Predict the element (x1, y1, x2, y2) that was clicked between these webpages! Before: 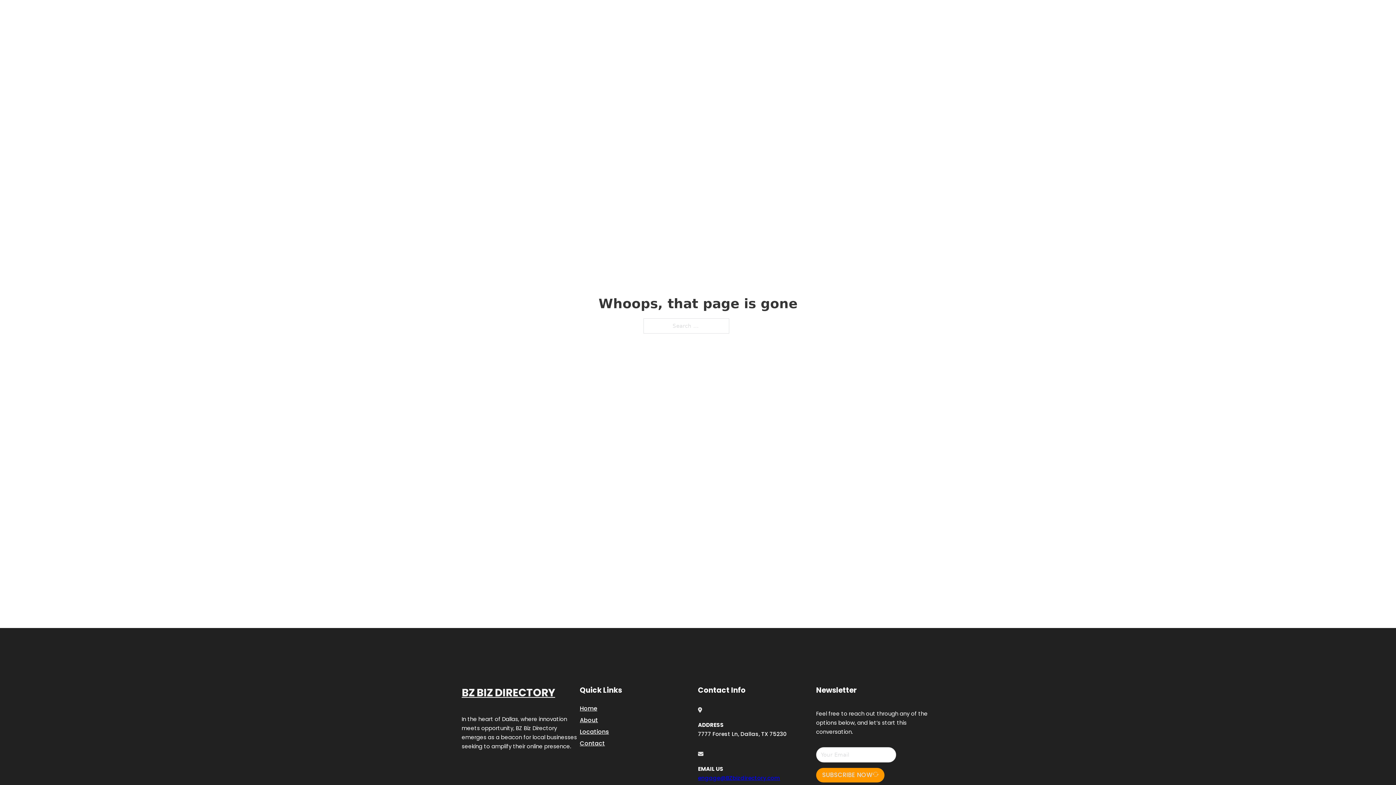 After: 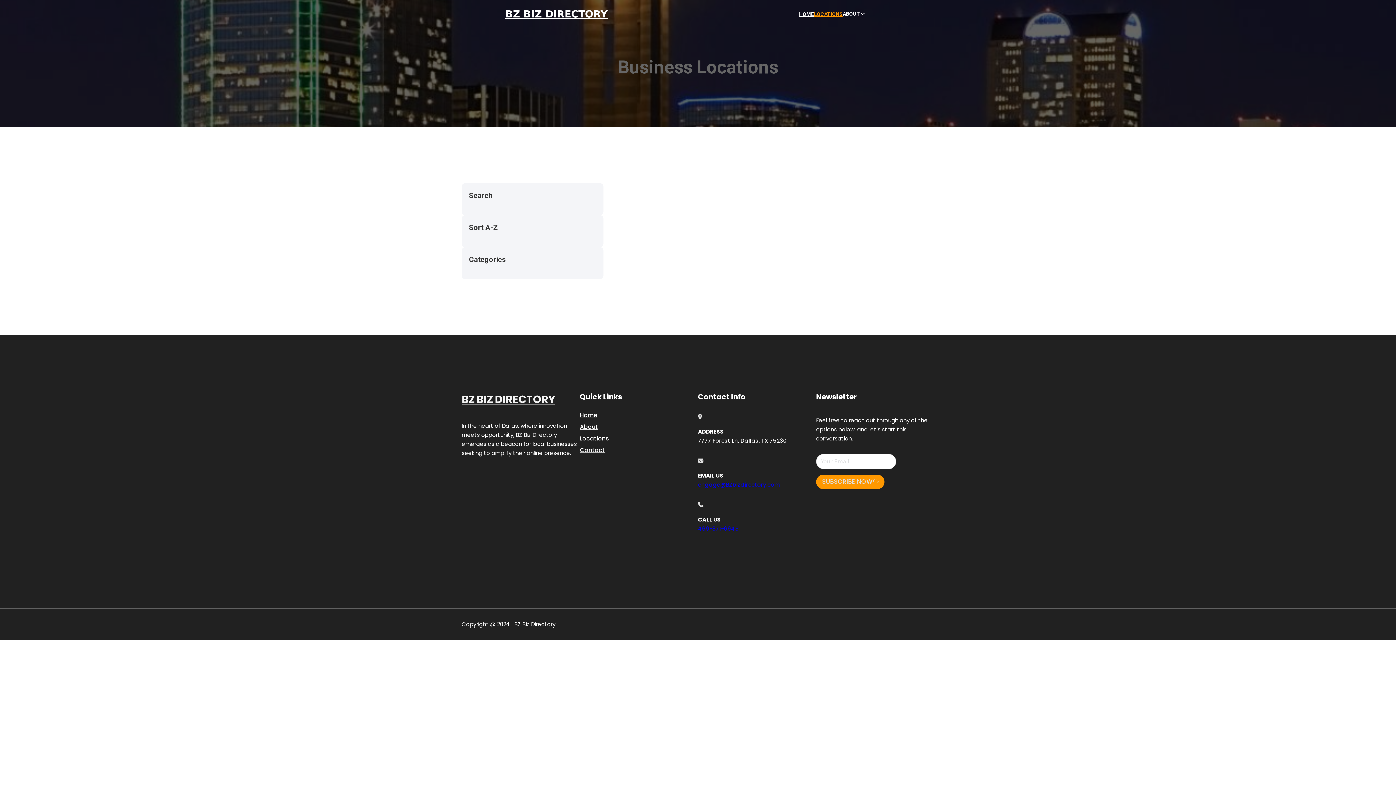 Action: bbox: (814, 10, 842, 18) label: LOCATIONS